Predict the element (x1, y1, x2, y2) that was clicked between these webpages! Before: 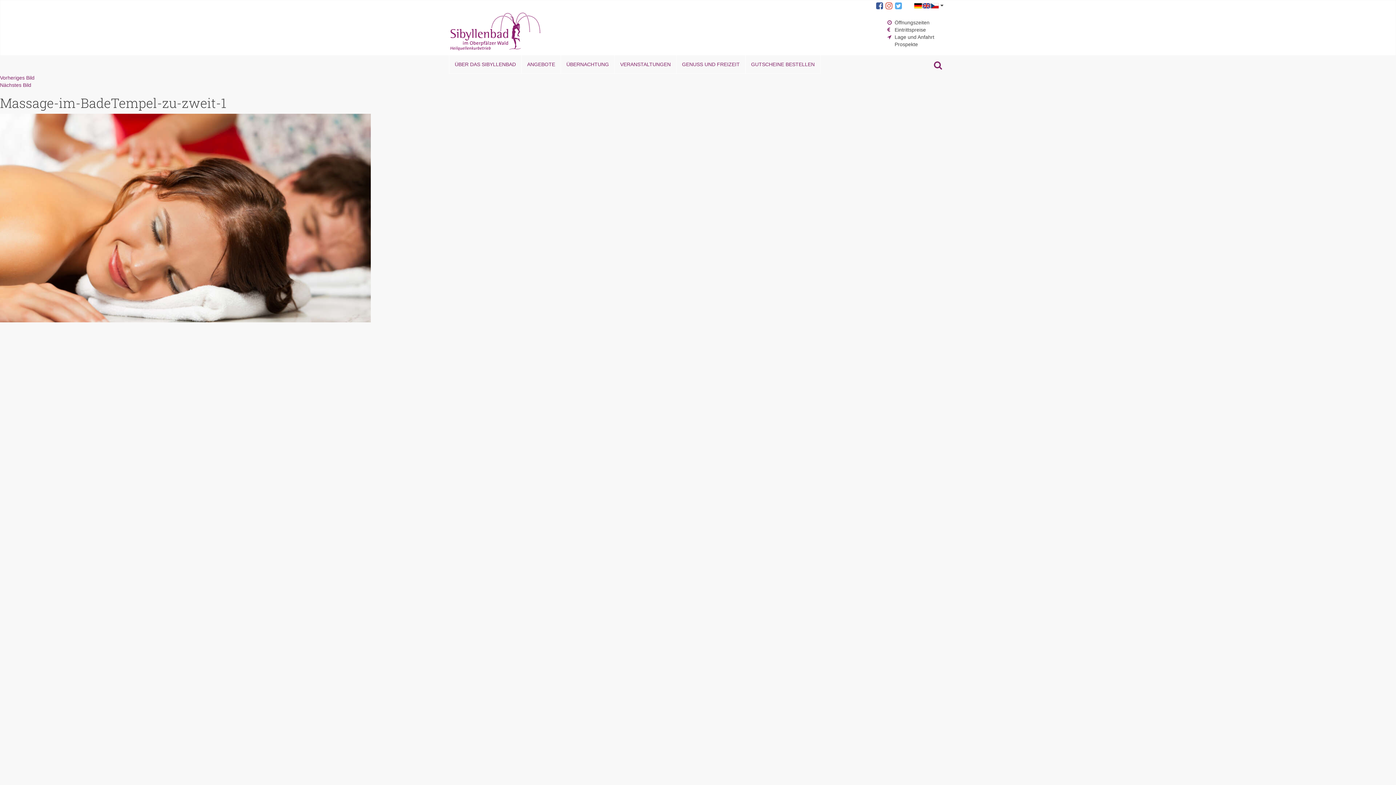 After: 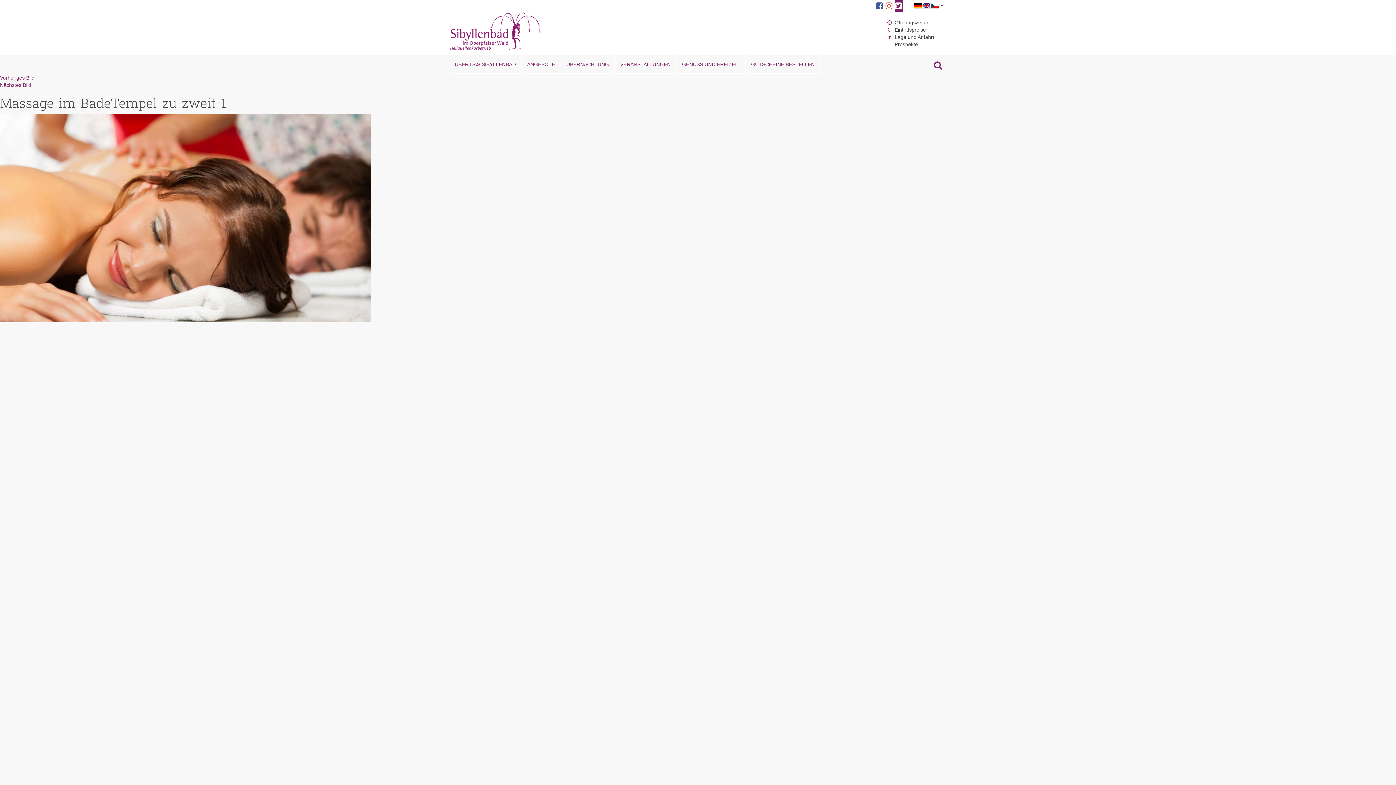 Action: bbox: (895, 0, 903, 11)